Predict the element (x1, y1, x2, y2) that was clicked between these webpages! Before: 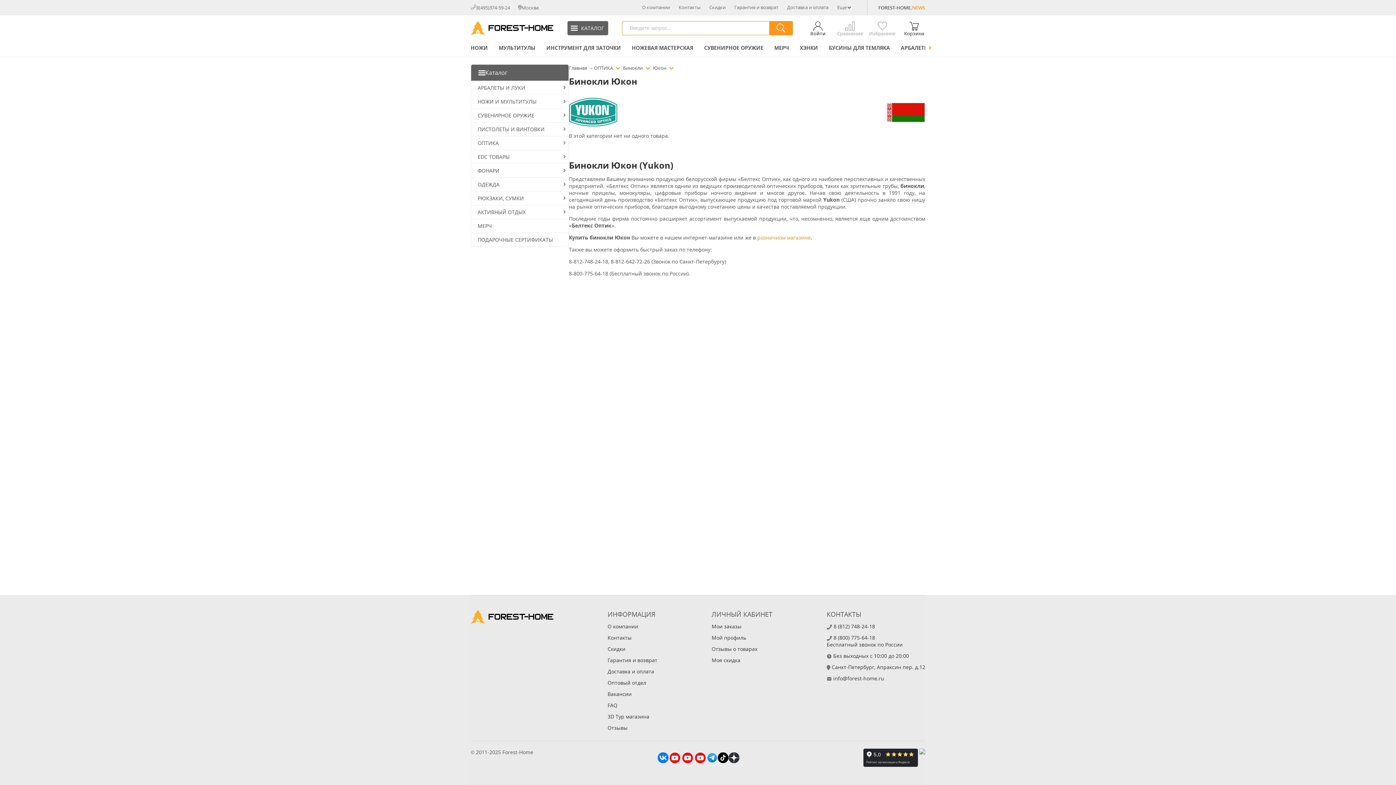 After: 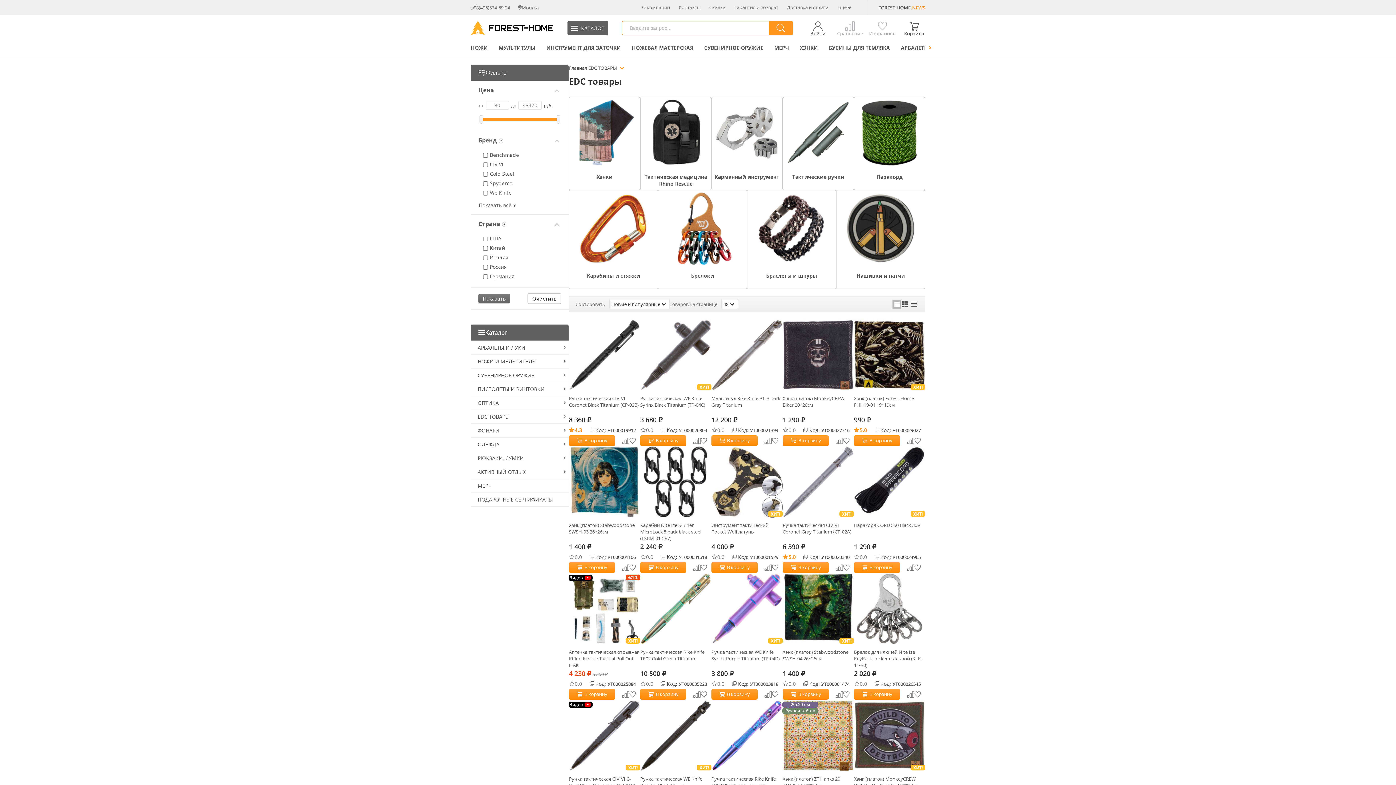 Action: bbox: (471, 150, 568, 163) label: EDC ТОВАРЫ